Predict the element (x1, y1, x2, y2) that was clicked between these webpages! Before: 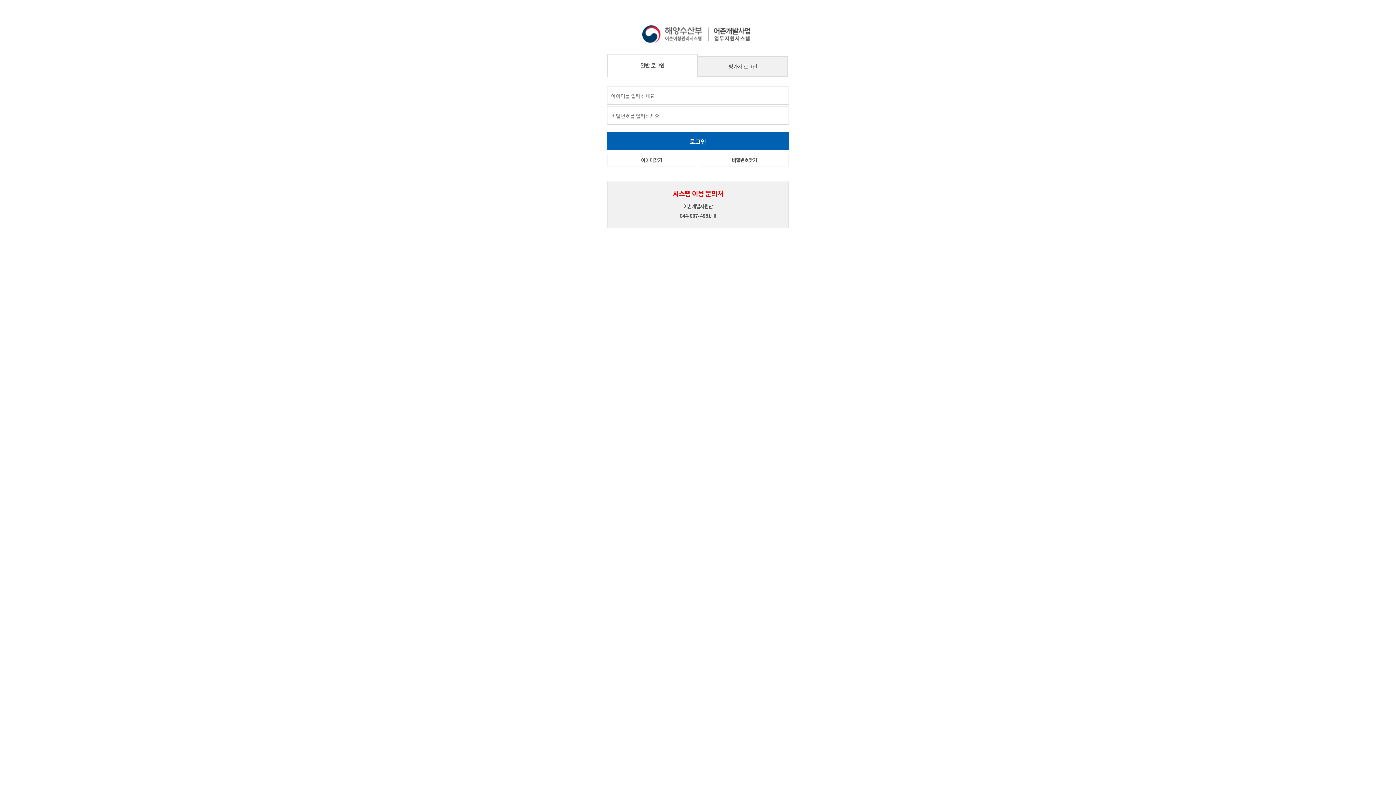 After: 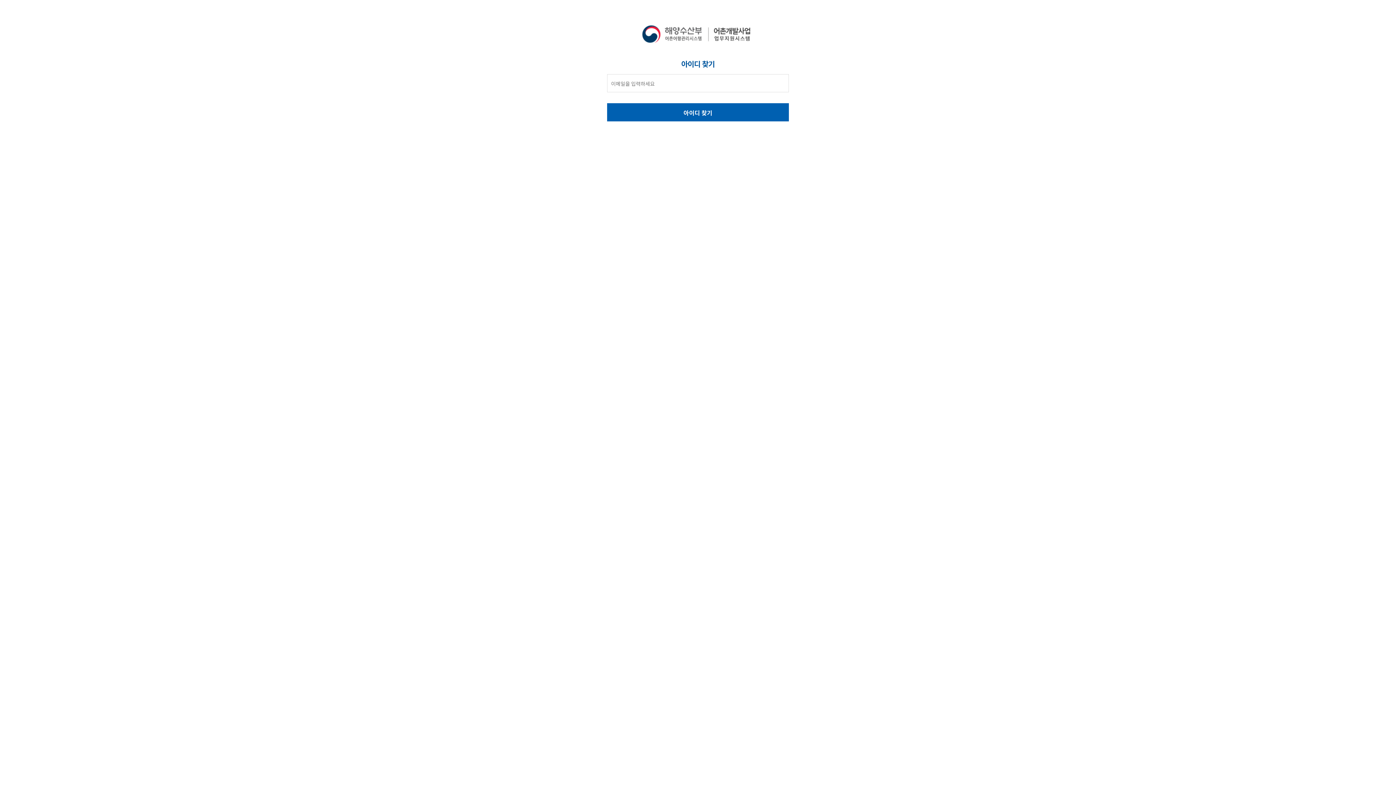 Action: label: 아이디찾기 bbox: (607, 153, 696, 166)